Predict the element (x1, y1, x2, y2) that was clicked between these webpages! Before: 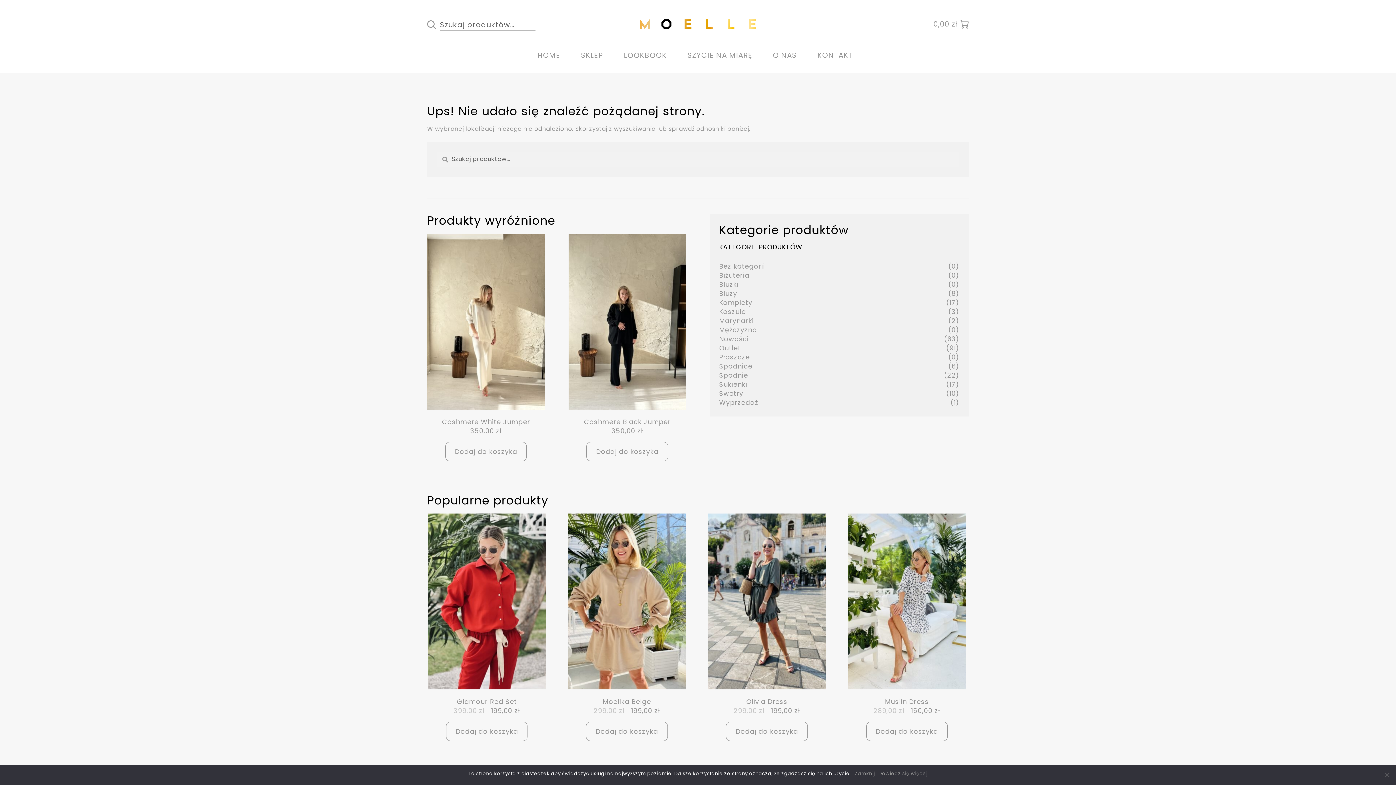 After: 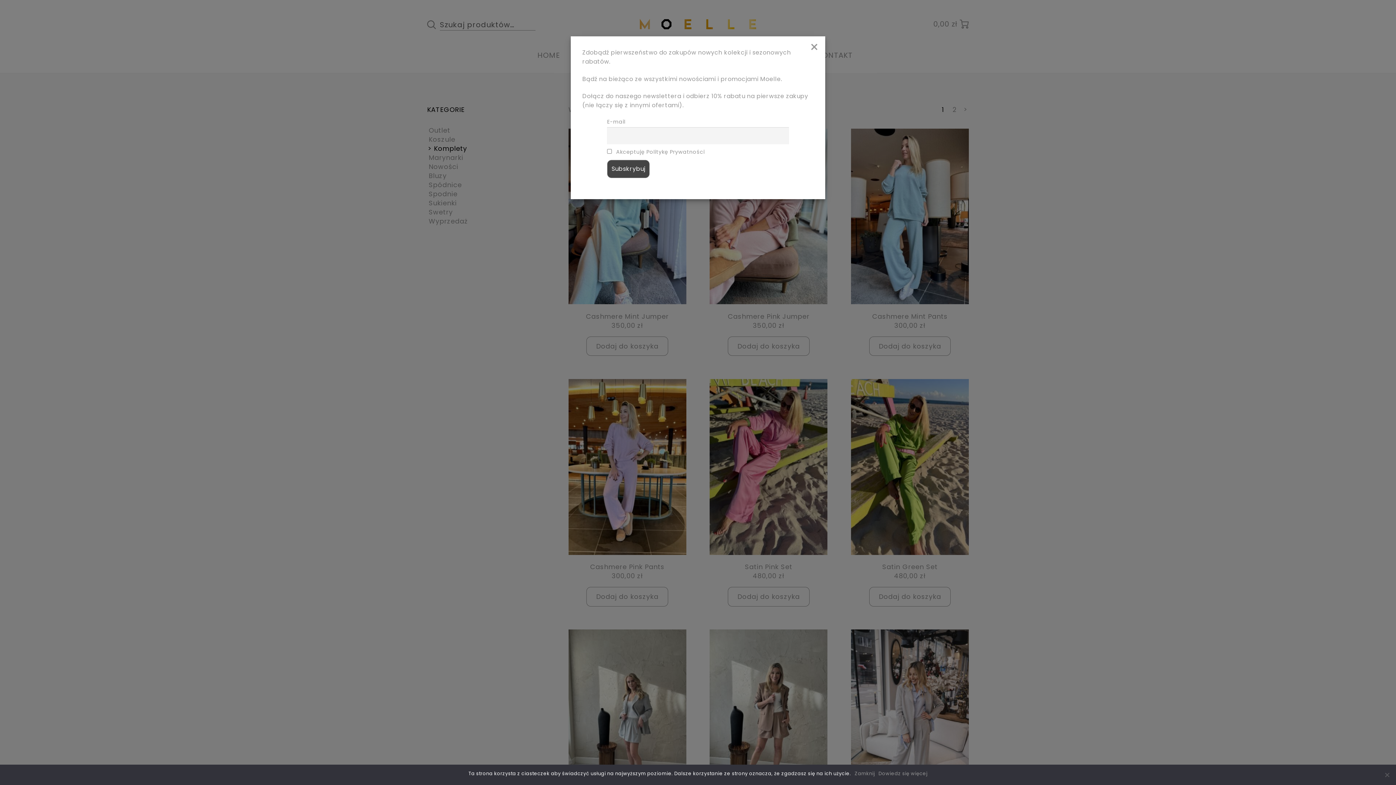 Action: bbox: (719, 298, 752, 307) label: Komplety